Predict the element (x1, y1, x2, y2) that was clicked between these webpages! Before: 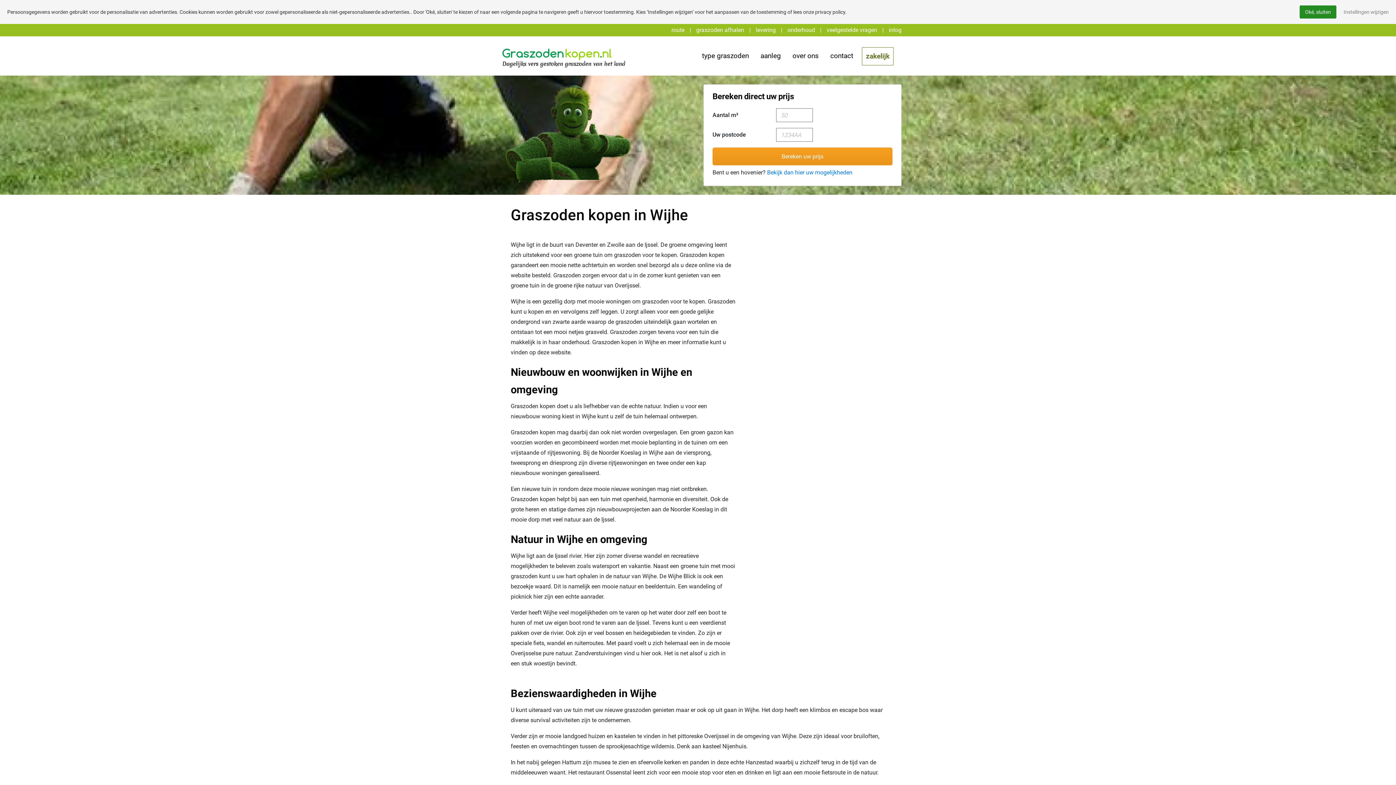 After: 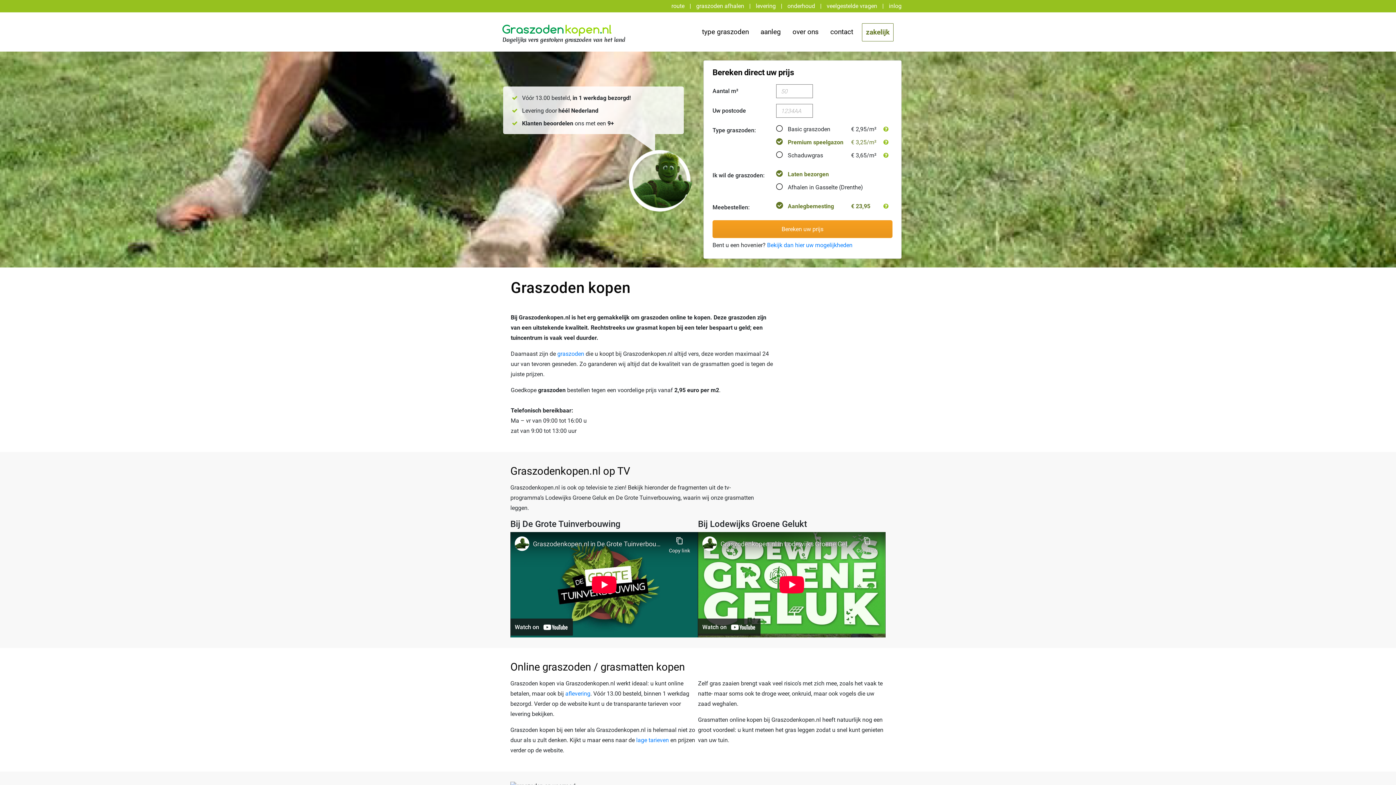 Action: label: Dagelijks vers gestoken graszoden van het land bbox: (502, 43, 625, 68)